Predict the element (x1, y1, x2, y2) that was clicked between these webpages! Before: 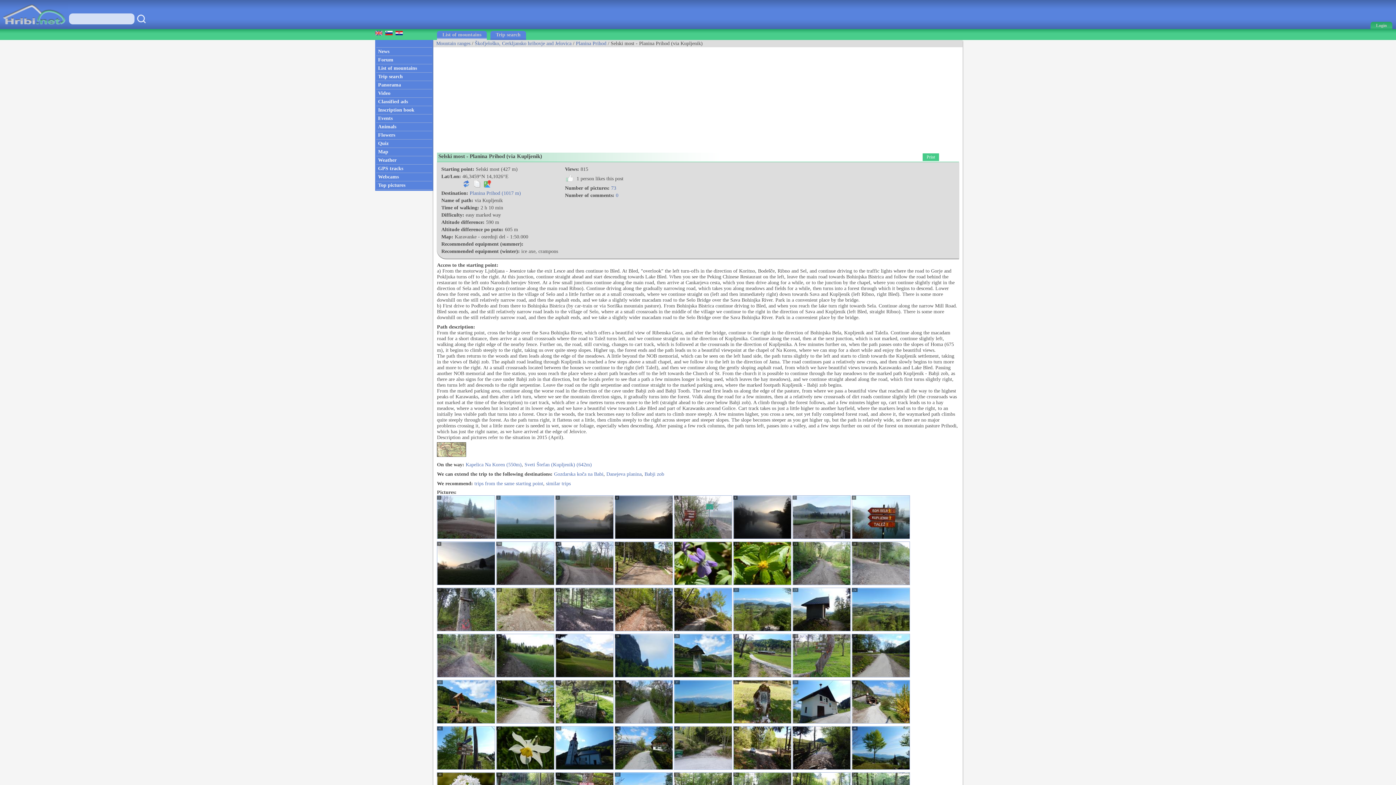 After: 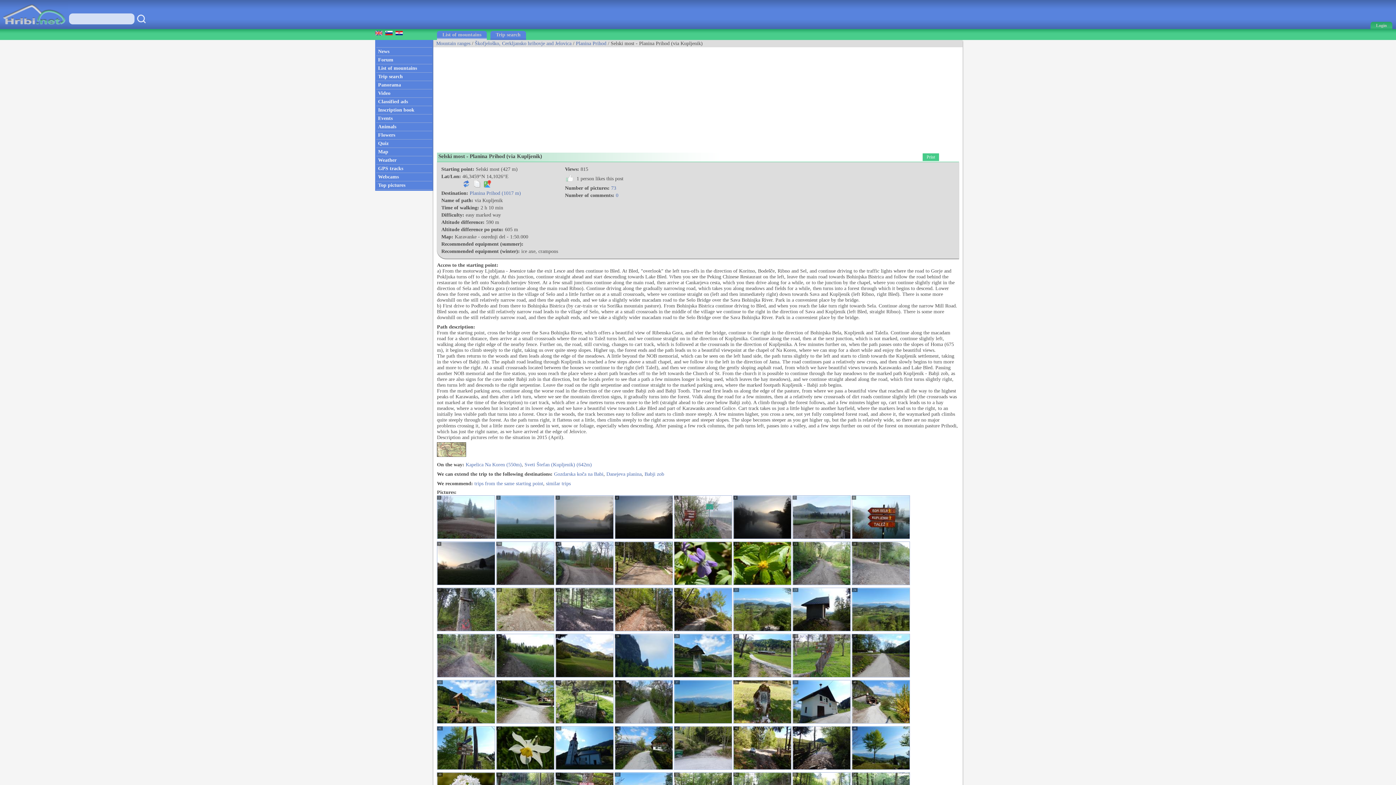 Action: bbox: (852, 581, 910, 586)